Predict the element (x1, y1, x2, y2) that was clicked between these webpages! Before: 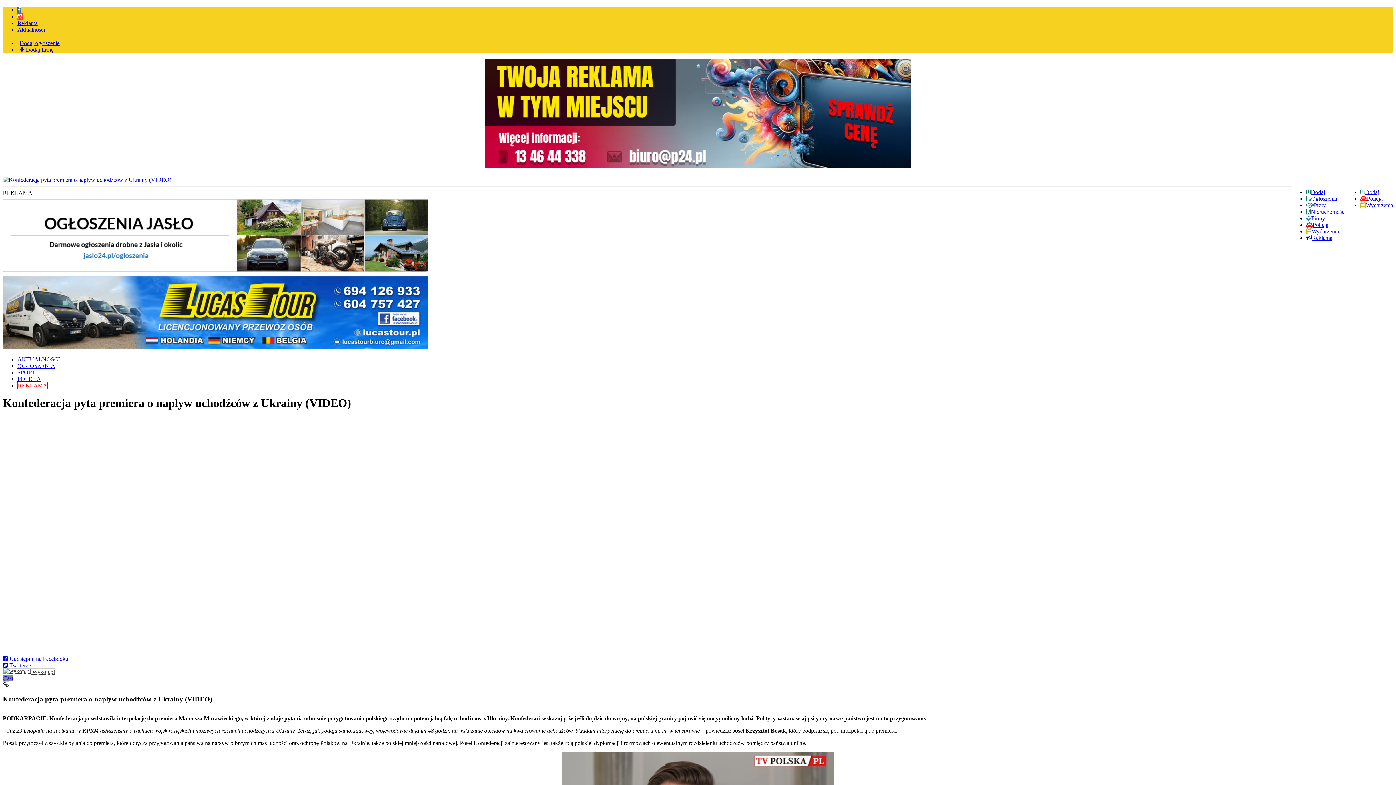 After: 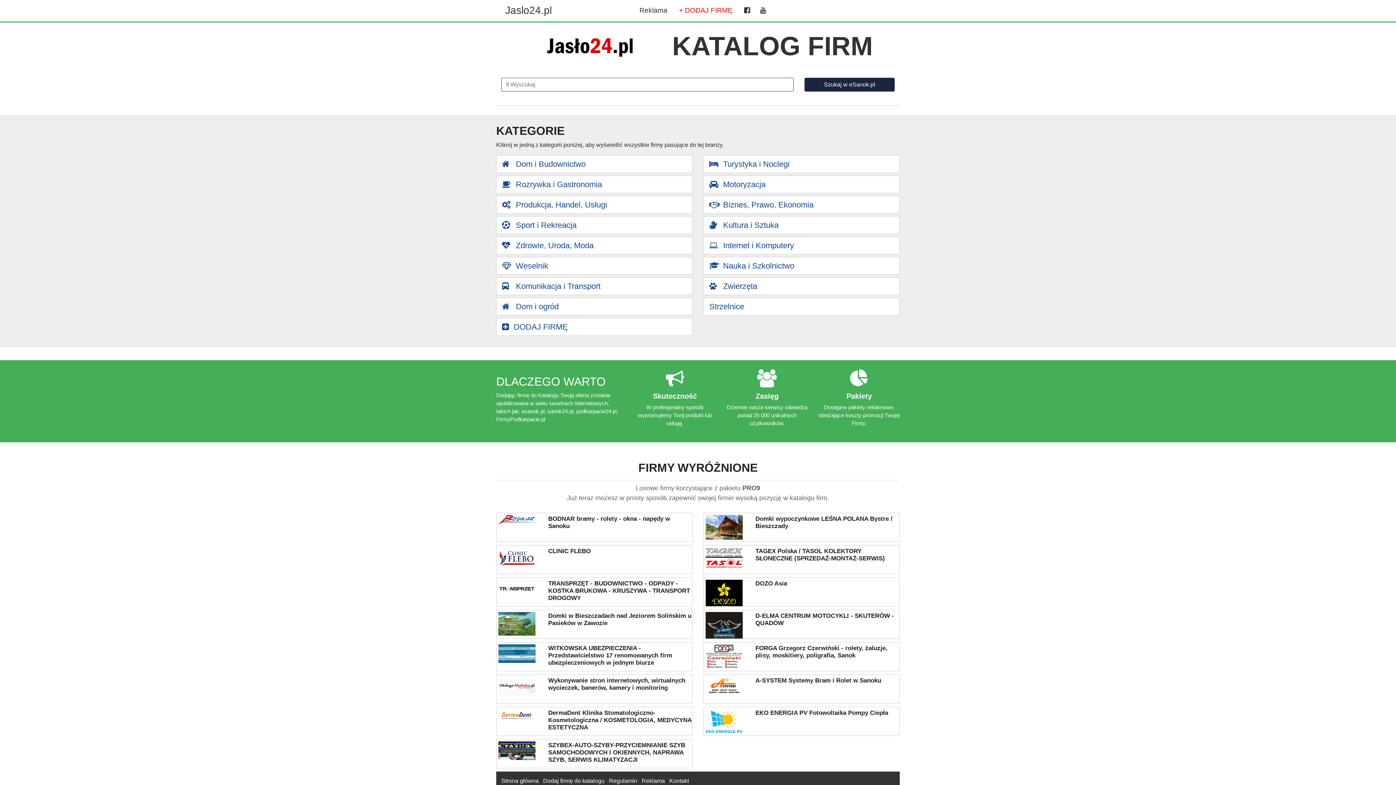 Action: bbox: (1306, 215, 1325, 221) label: Firmy